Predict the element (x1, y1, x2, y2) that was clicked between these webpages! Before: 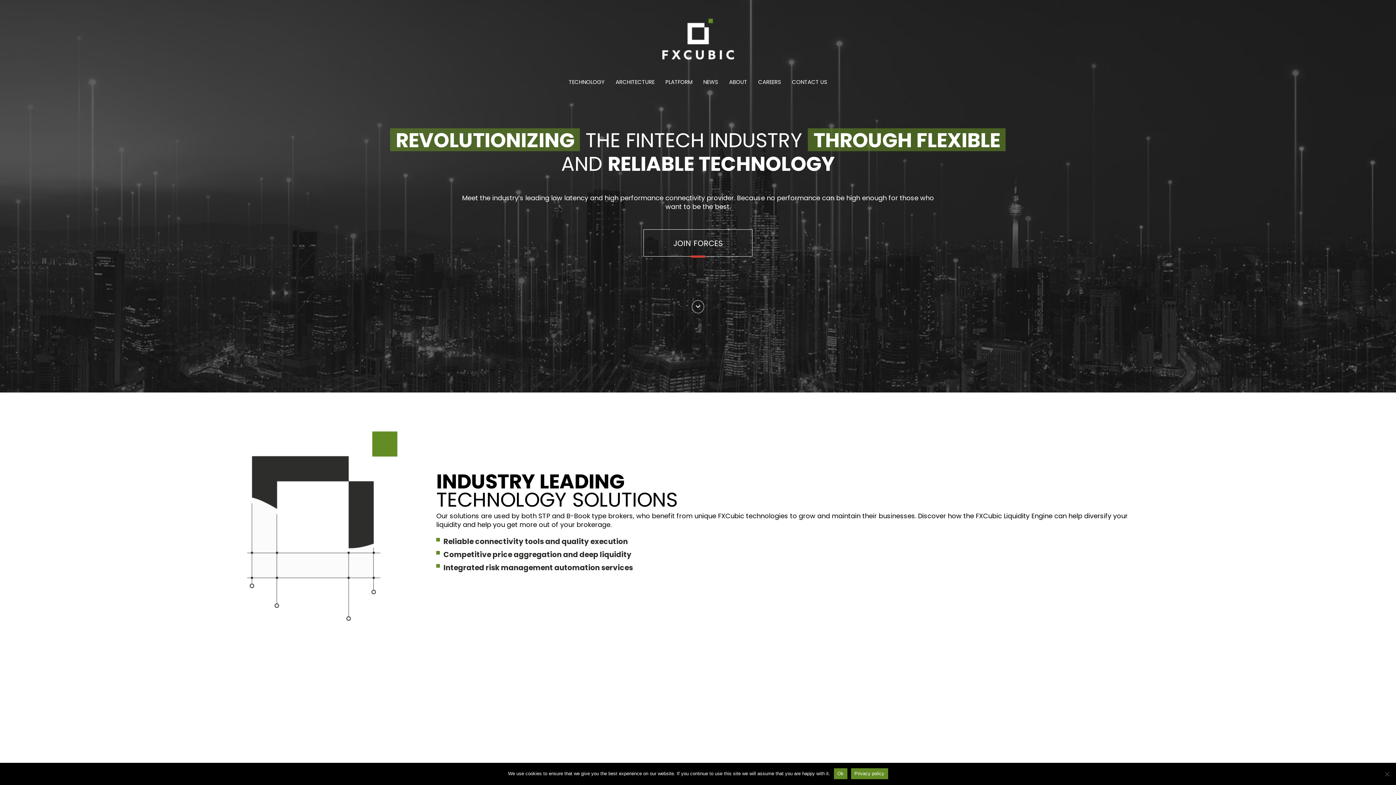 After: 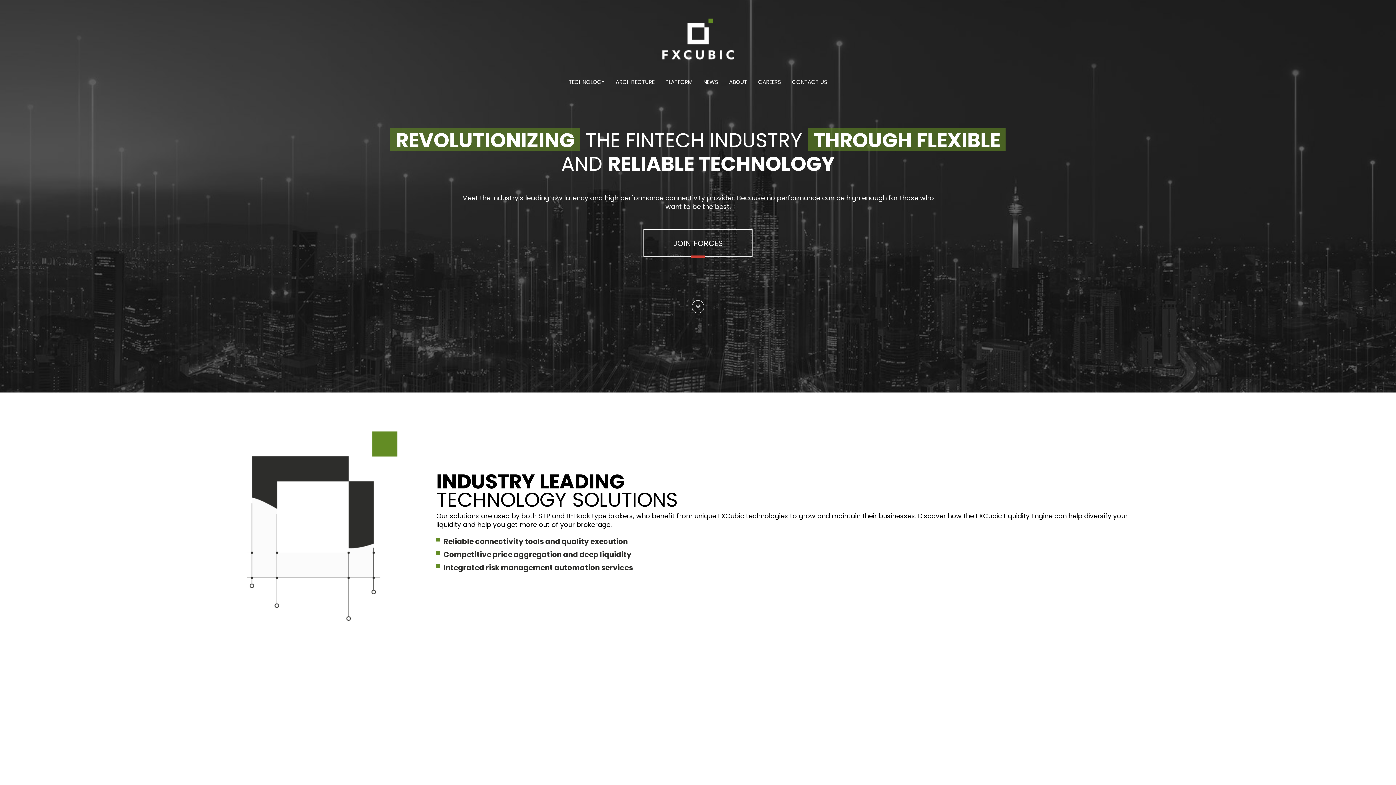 Action: label: Ok bbox: (834, 768, 847, 779)